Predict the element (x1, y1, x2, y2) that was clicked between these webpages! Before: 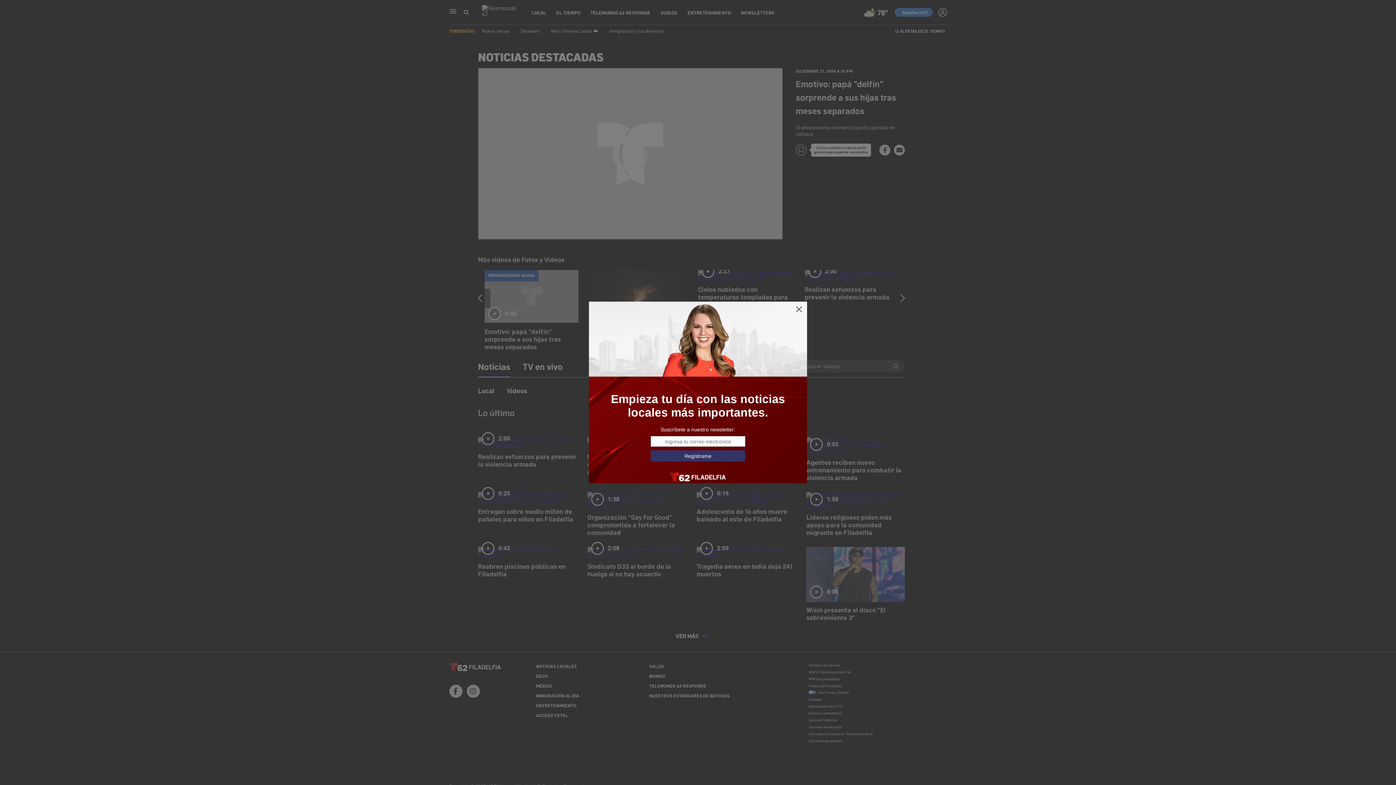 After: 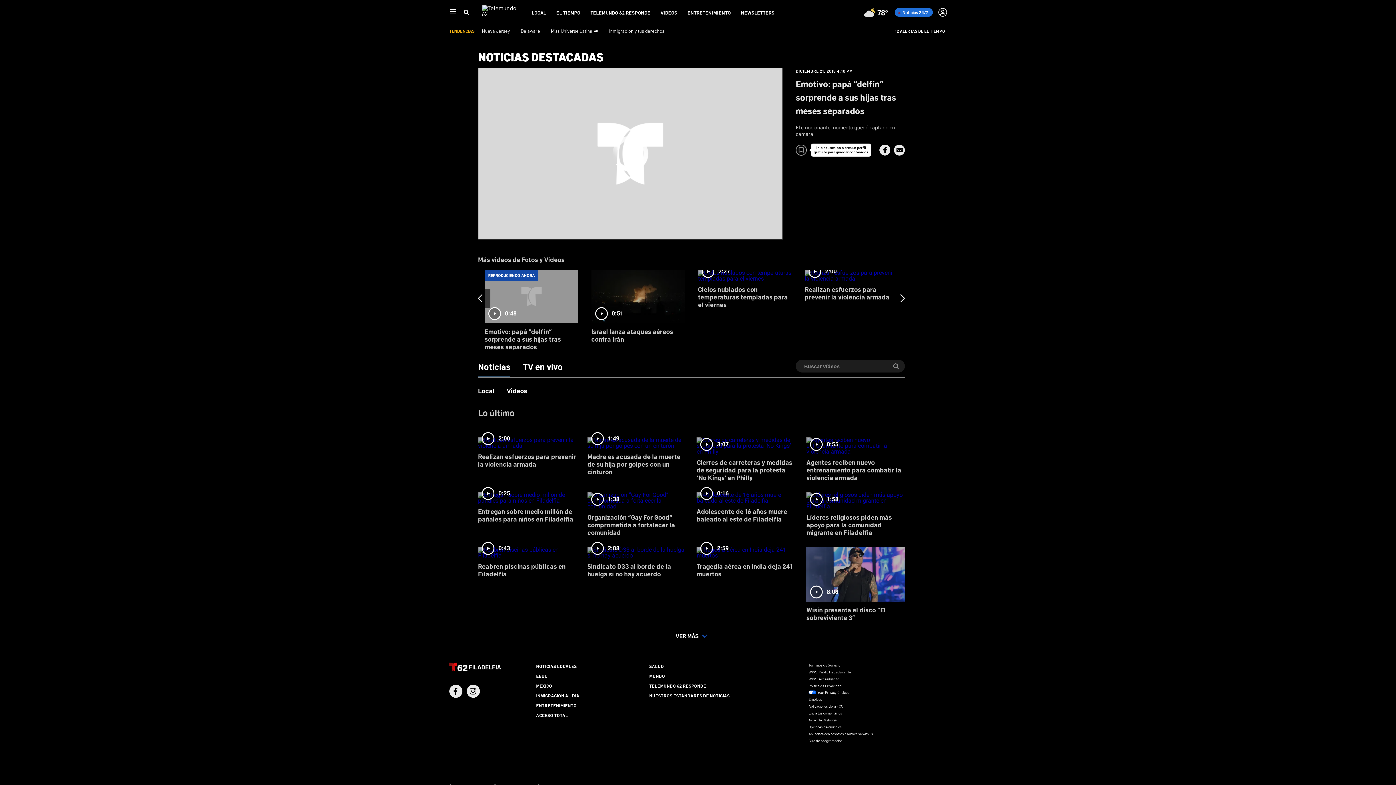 Action: bbox: (795, 305, 803, 313)